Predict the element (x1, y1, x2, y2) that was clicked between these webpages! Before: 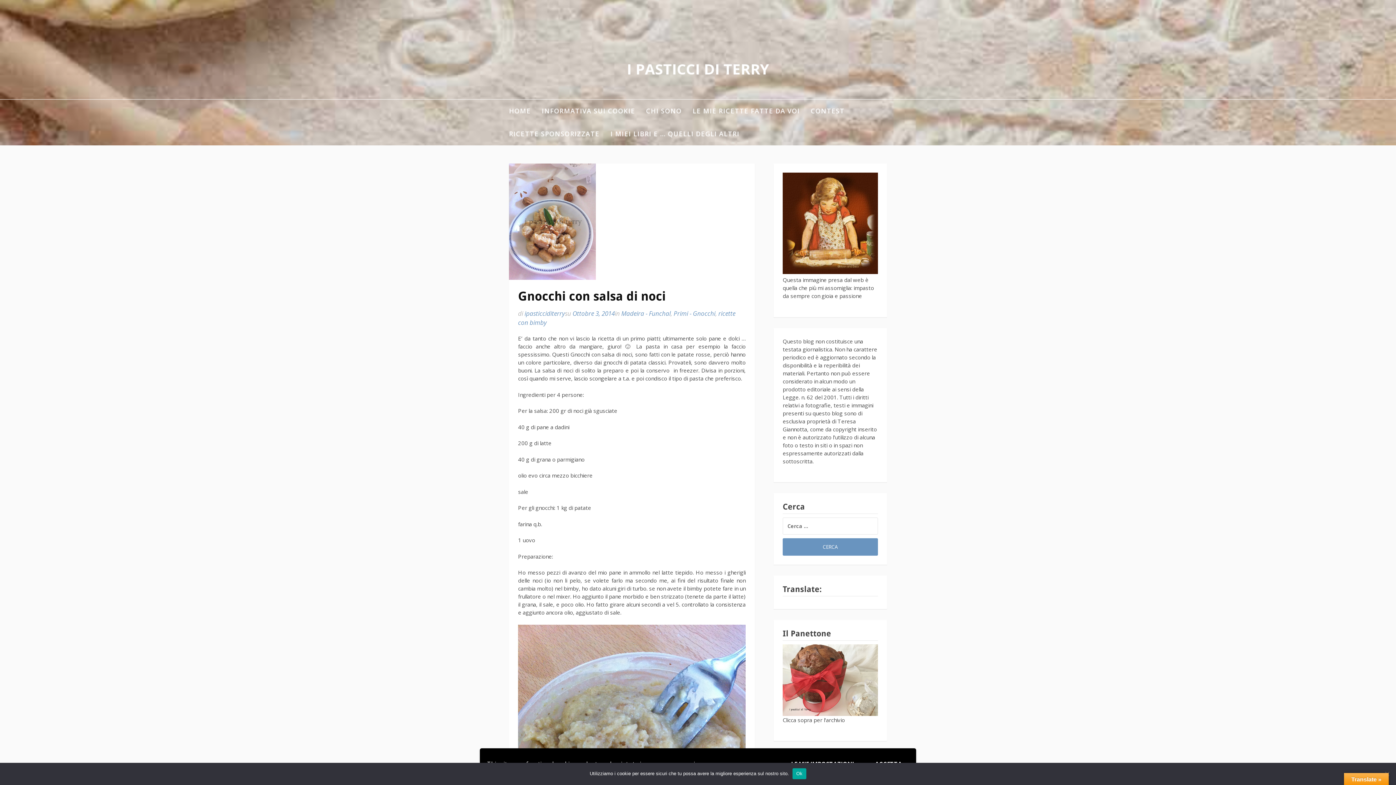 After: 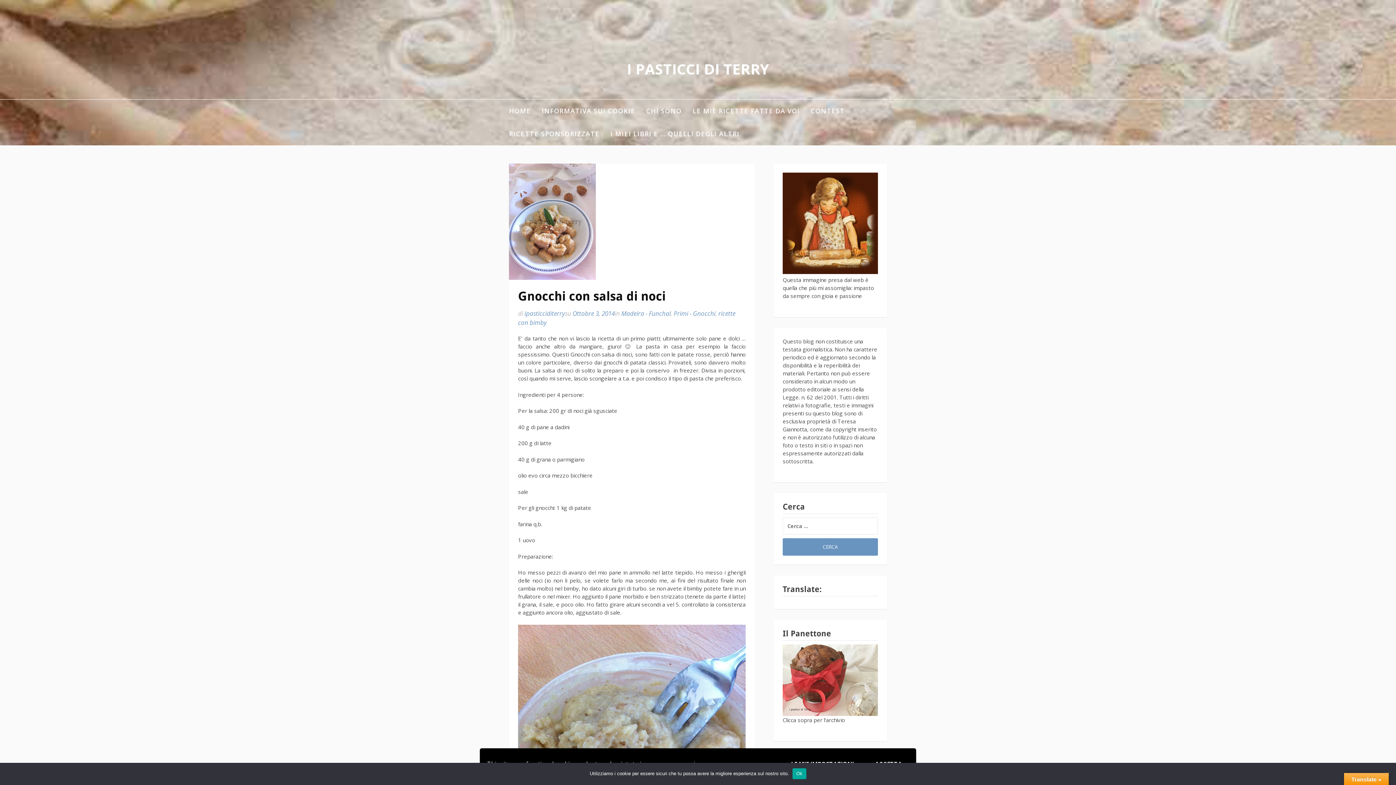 Action: bbox: (572, 309, 614, 317) label: Ottobre 3, 2014